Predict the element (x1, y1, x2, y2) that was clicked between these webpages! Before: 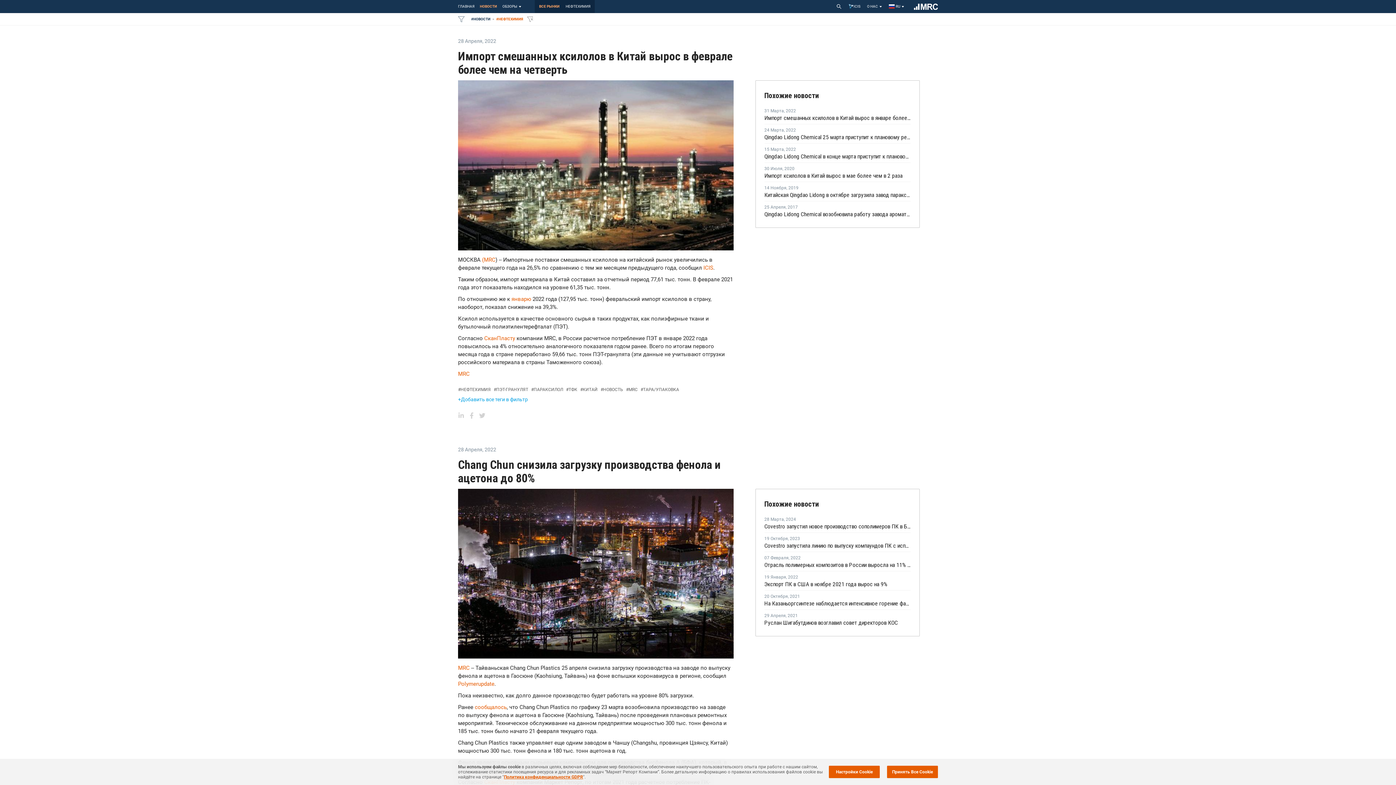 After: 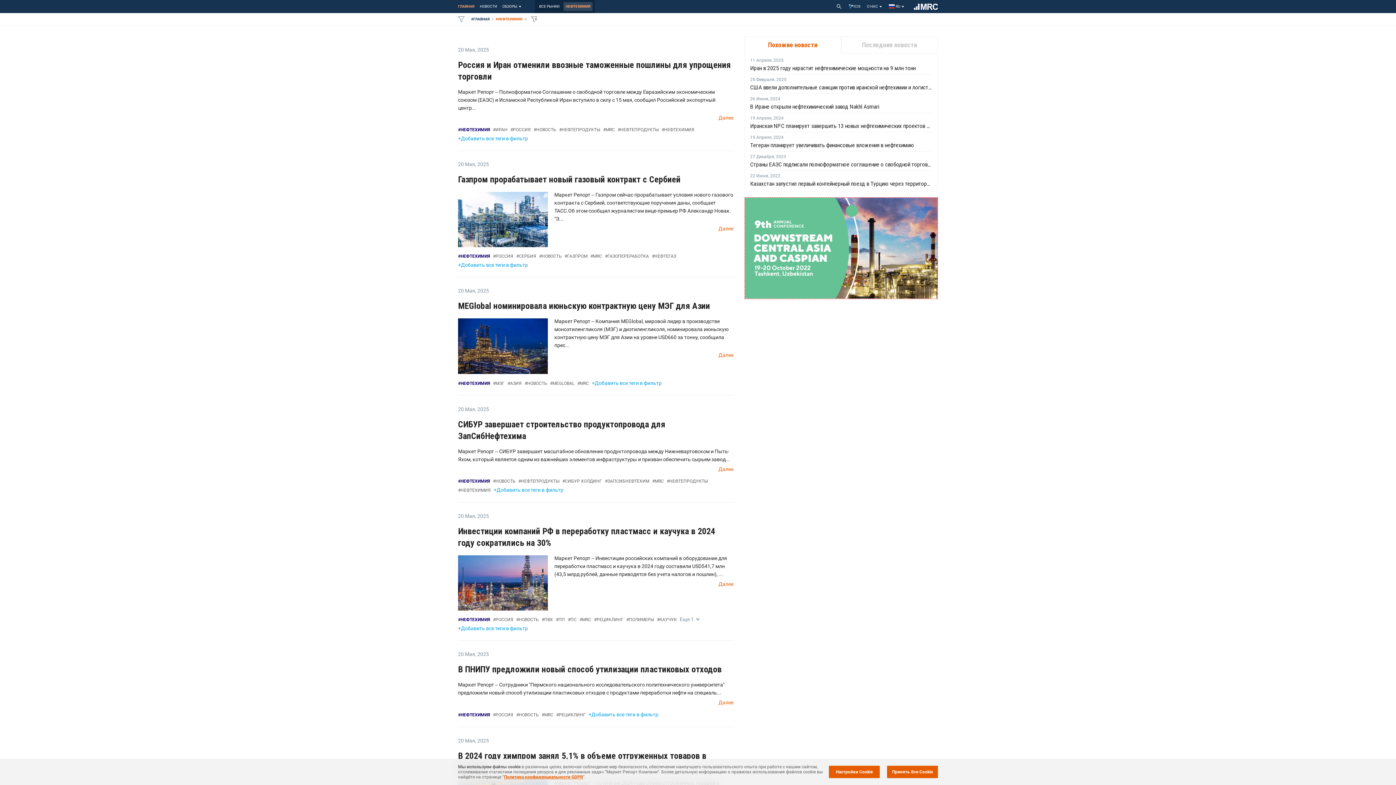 Action: bbox: (563, 2, 592, 10) label: НЕФТЕХИМИЯ